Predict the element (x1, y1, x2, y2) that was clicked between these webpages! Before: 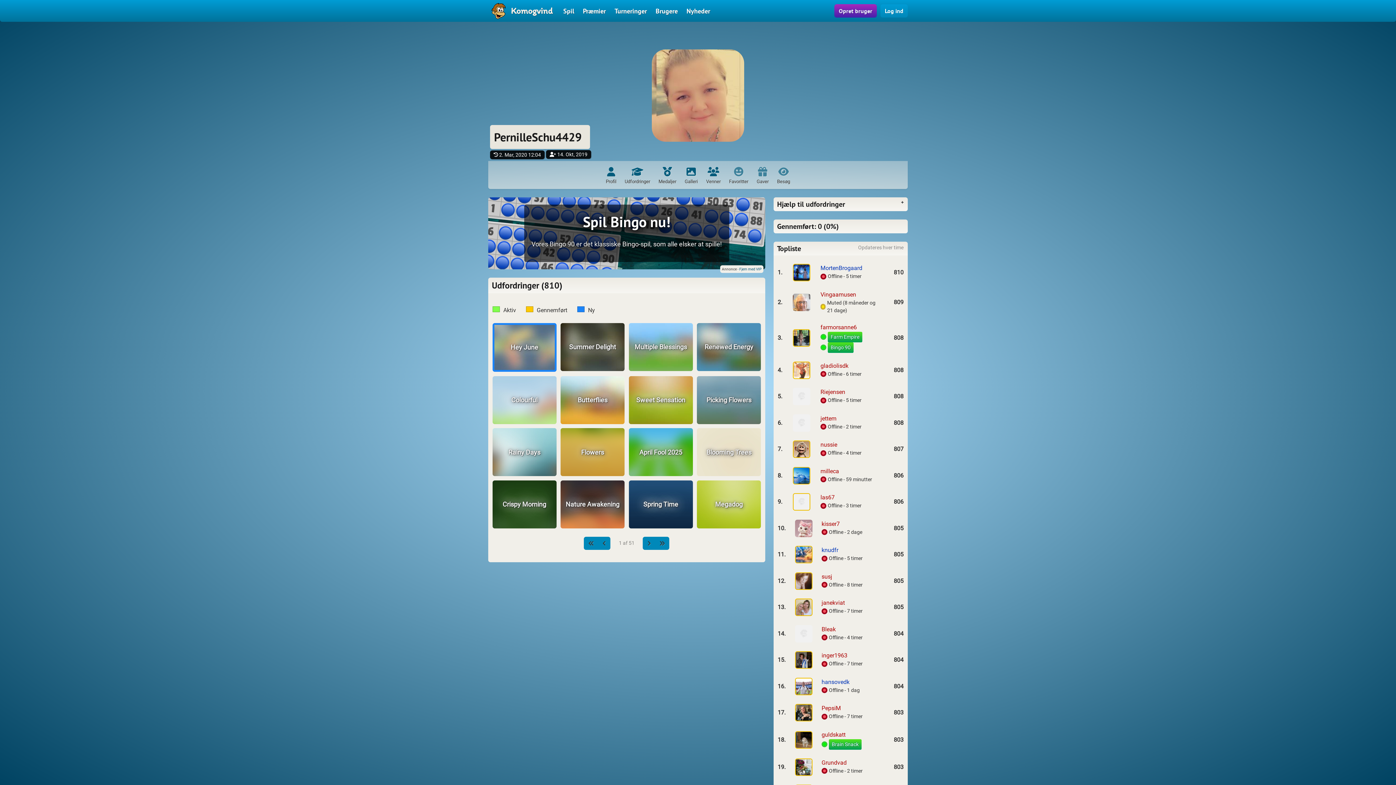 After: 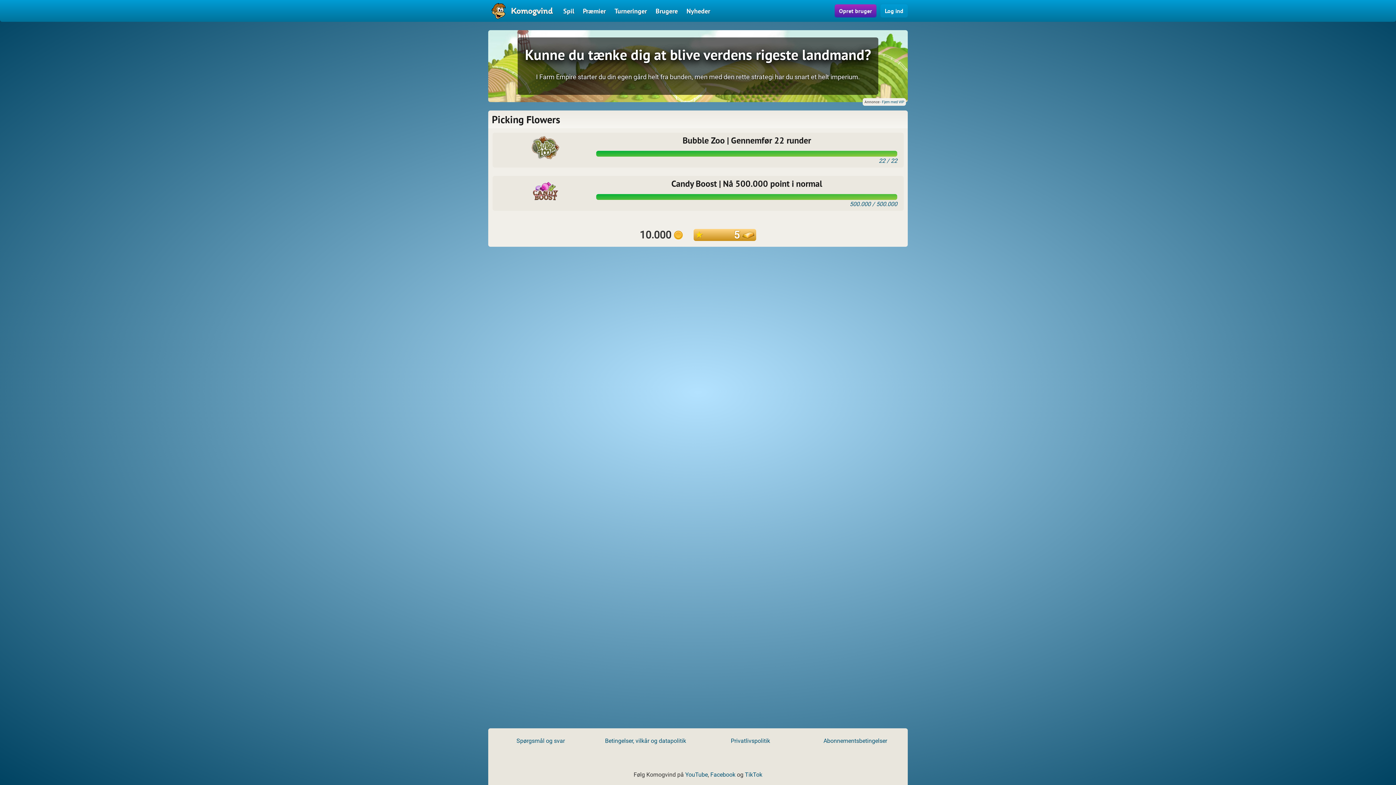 Action: label: Picking Flowers bbox: (697, 369, 761, 417)